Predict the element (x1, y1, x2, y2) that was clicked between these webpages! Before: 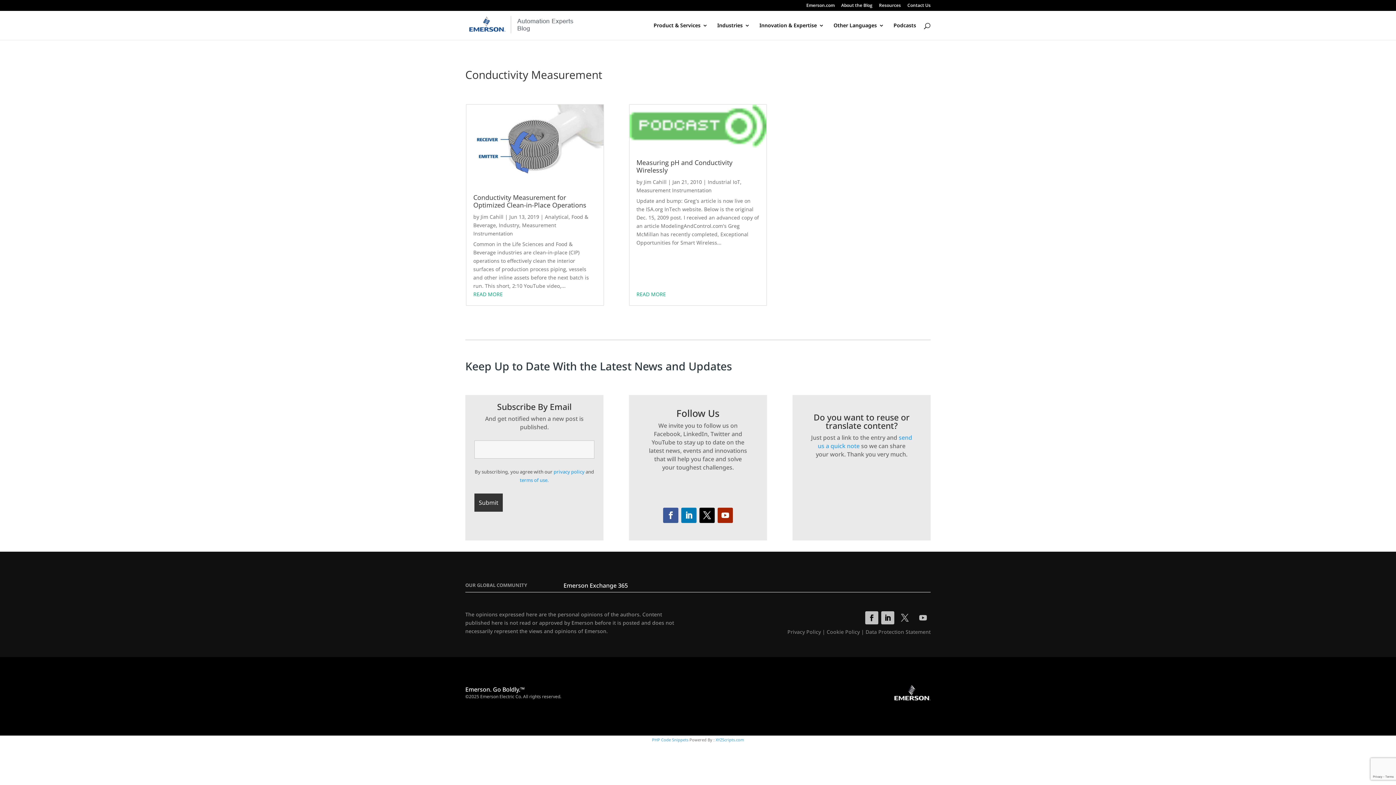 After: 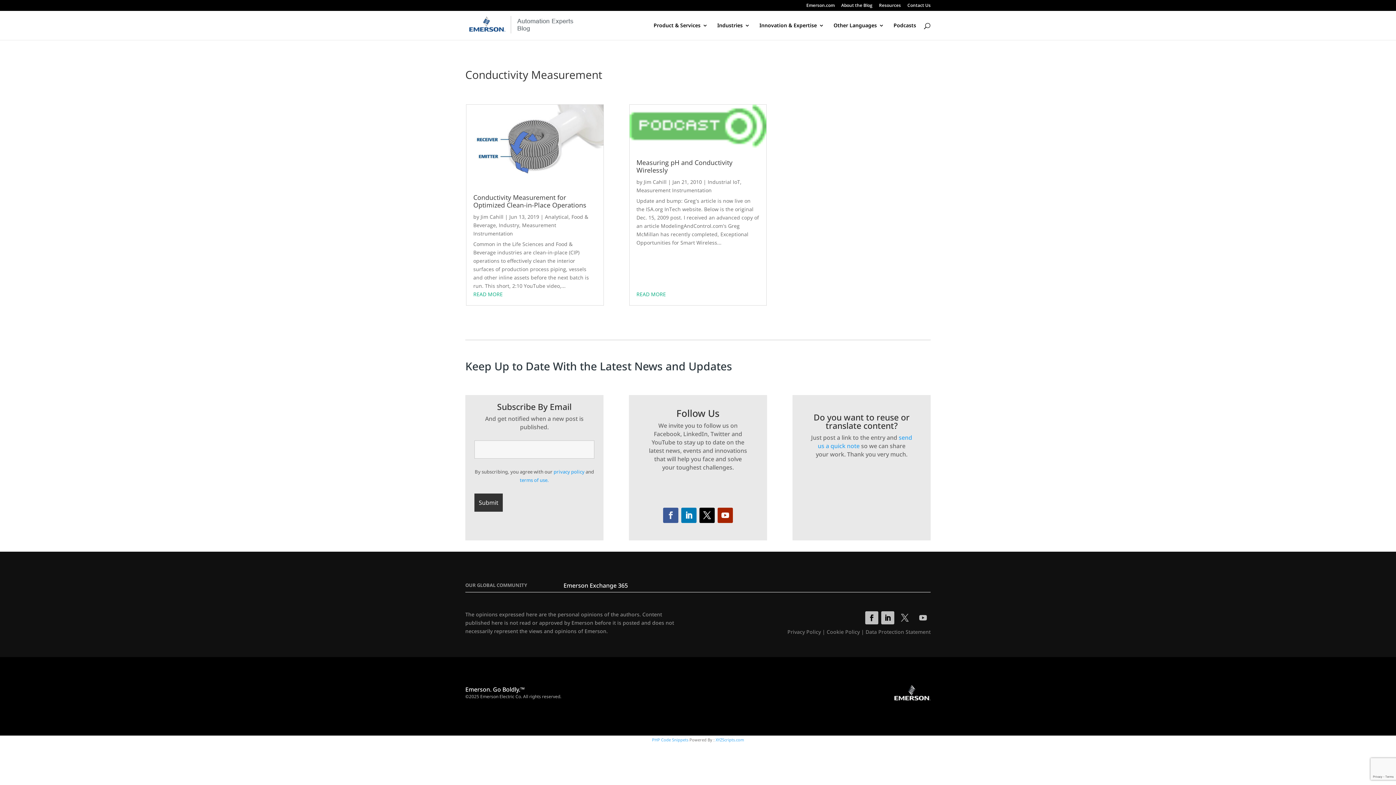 Action: bbox: (663, 508, 678, 523)